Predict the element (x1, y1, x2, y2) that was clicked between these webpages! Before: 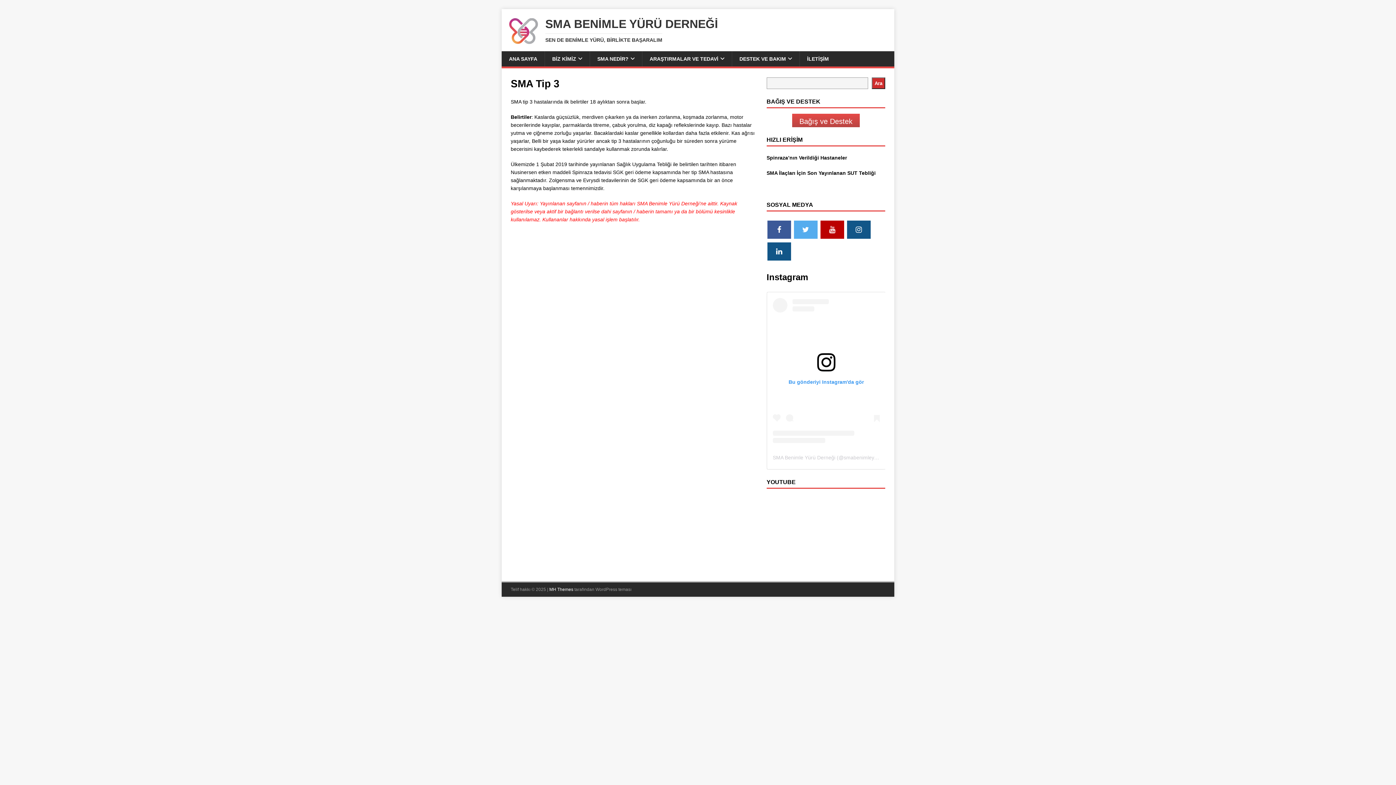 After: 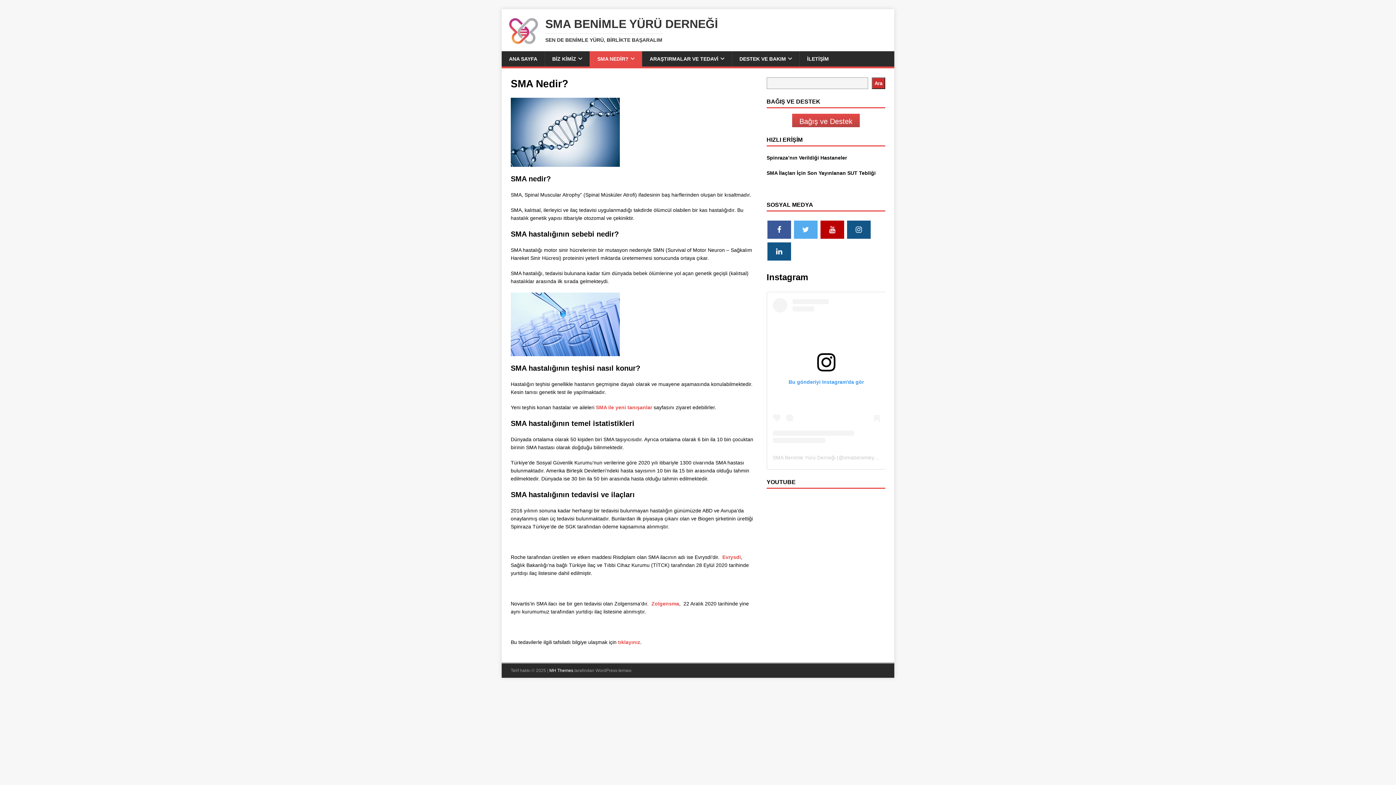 Action: label: SMA NEDİR? bbox: (589, 51, 642, 66)